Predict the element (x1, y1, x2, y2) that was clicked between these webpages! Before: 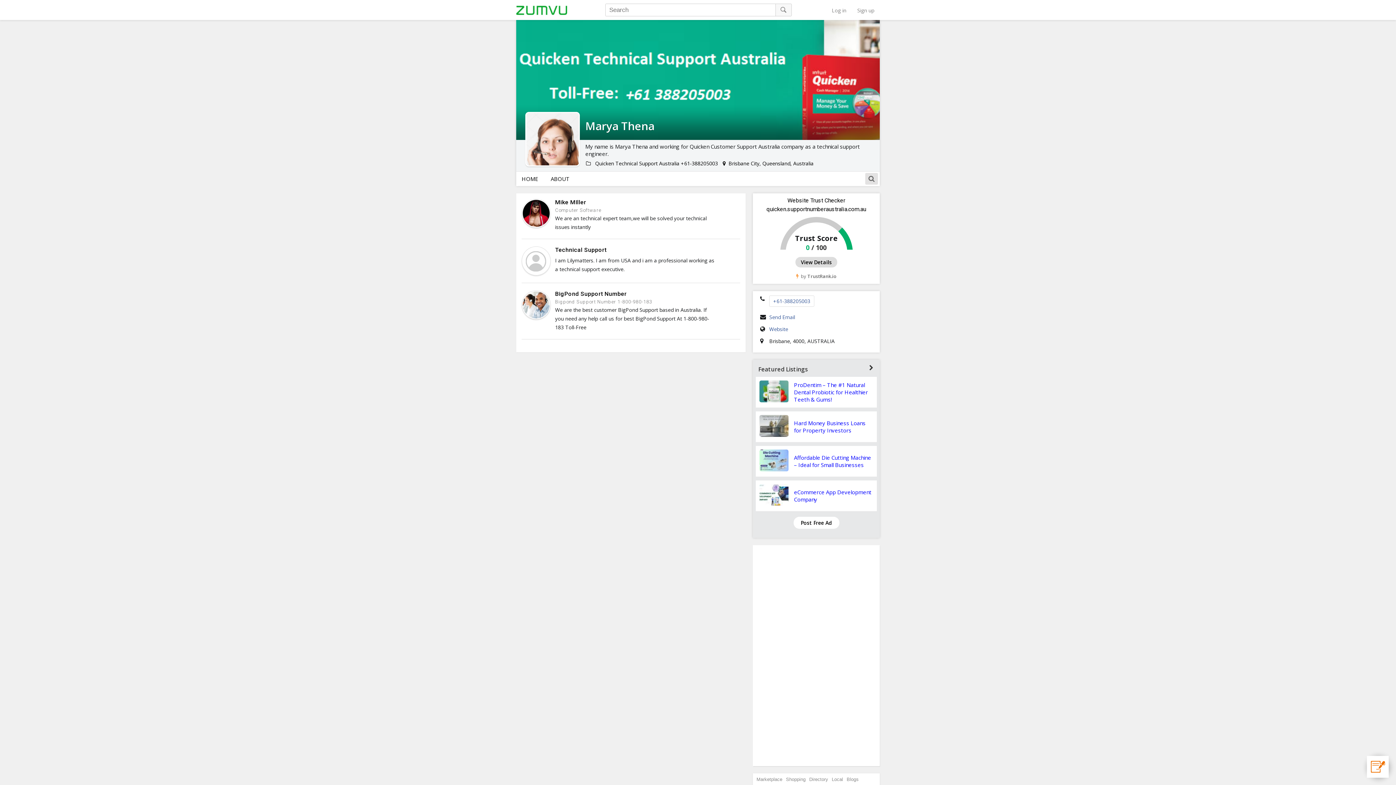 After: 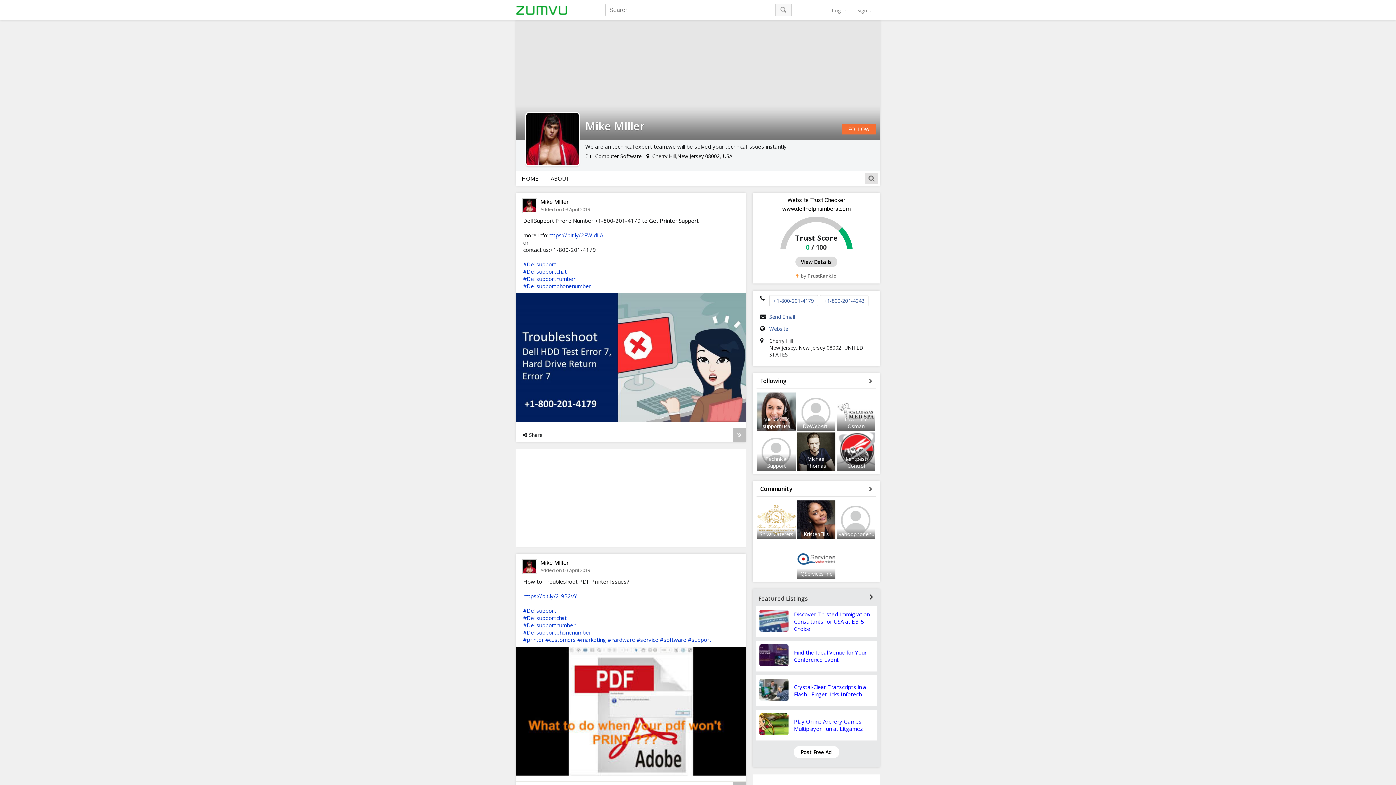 Action: bbox: (555, 198, 586, 205) label: Mike MIller